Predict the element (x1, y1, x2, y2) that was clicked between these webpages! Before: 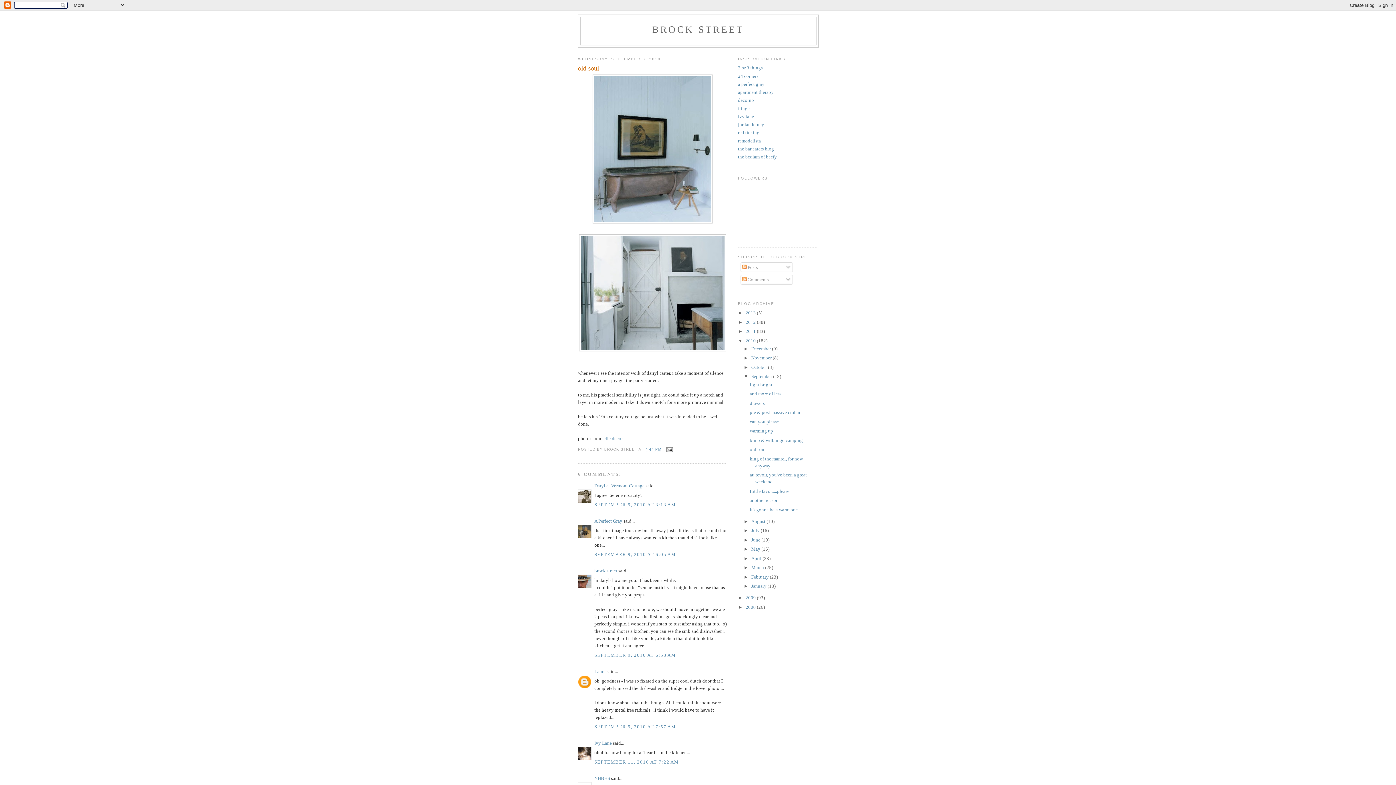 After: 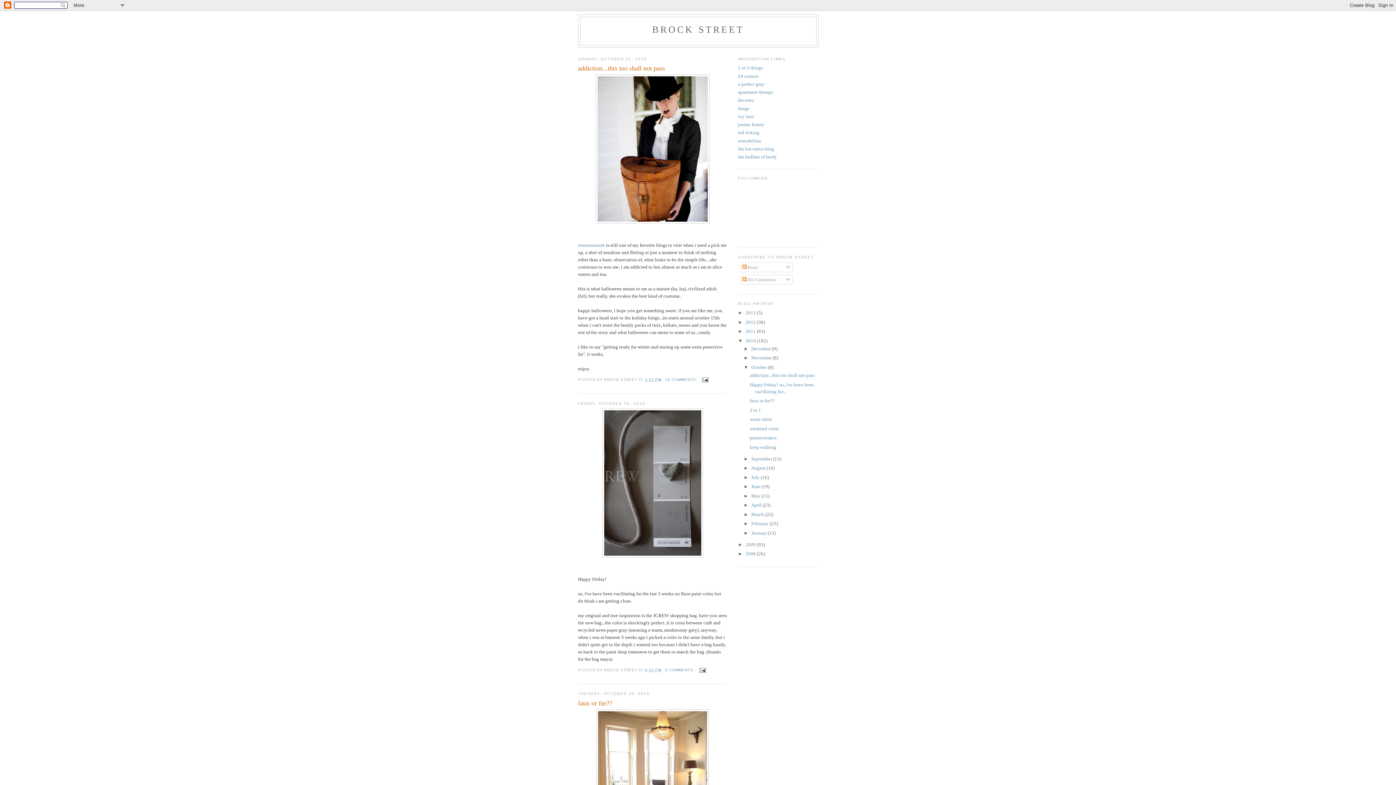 Action: bbox: (751, 364, 768, 370) label: October 